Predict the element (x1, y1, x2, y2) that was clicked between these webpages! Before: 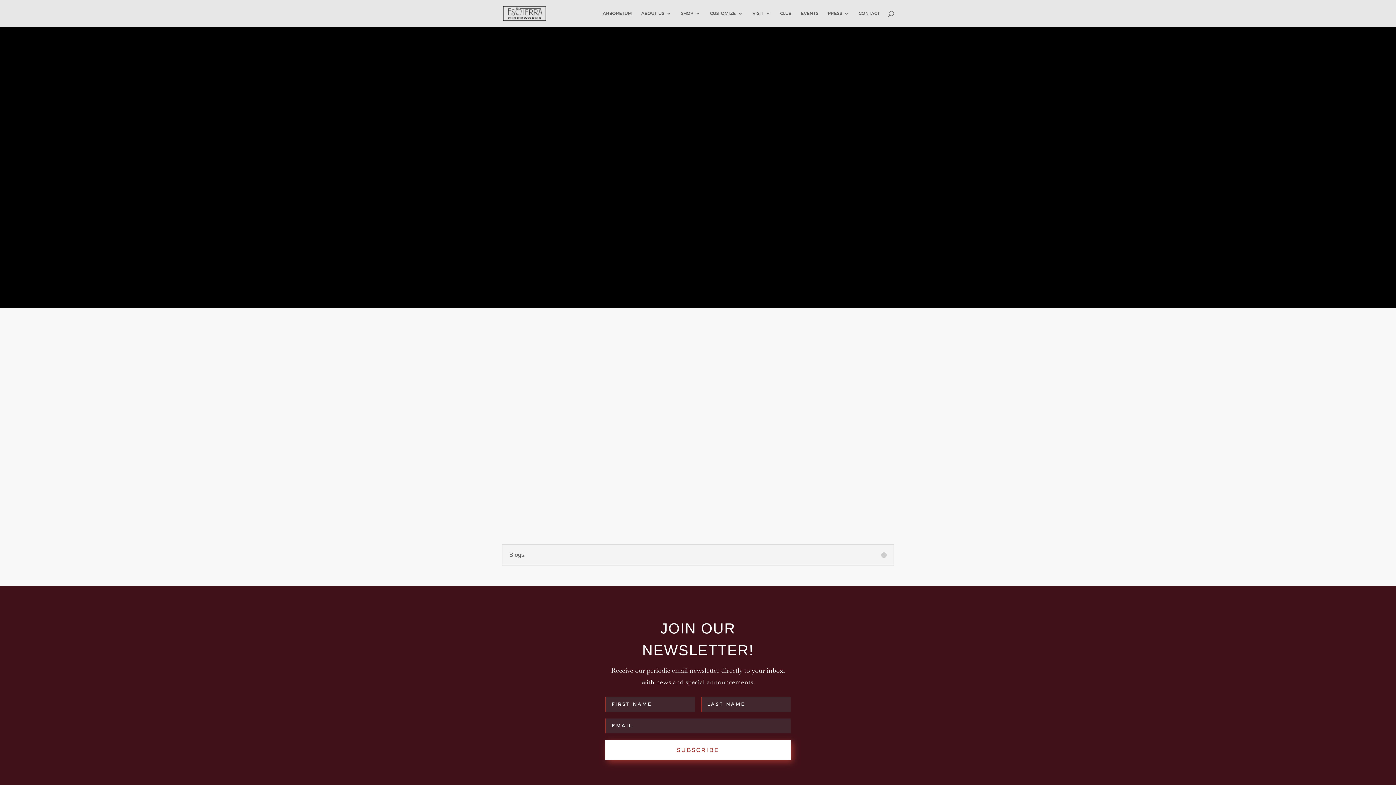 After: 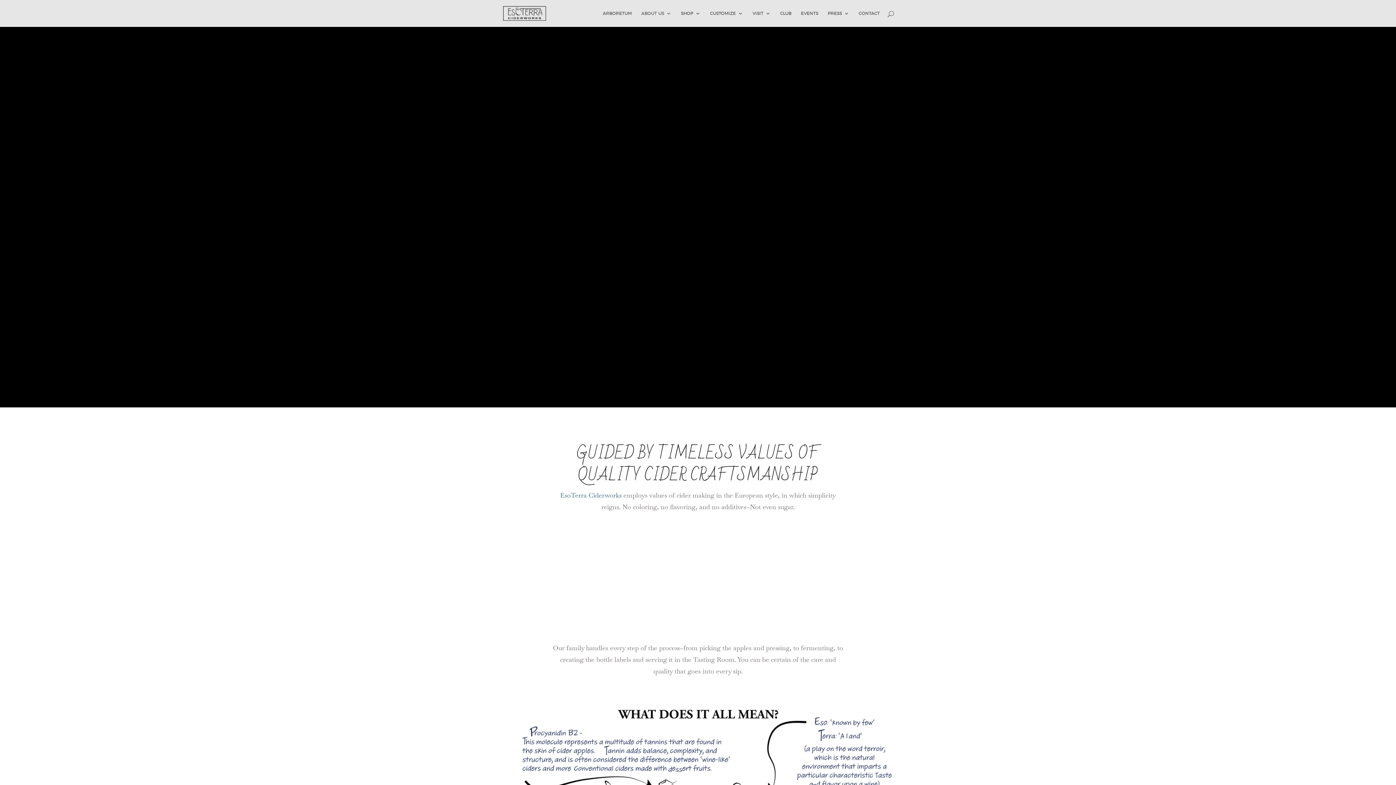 Action: bbox: (641, 10, 671, 26) label: ABOUT US